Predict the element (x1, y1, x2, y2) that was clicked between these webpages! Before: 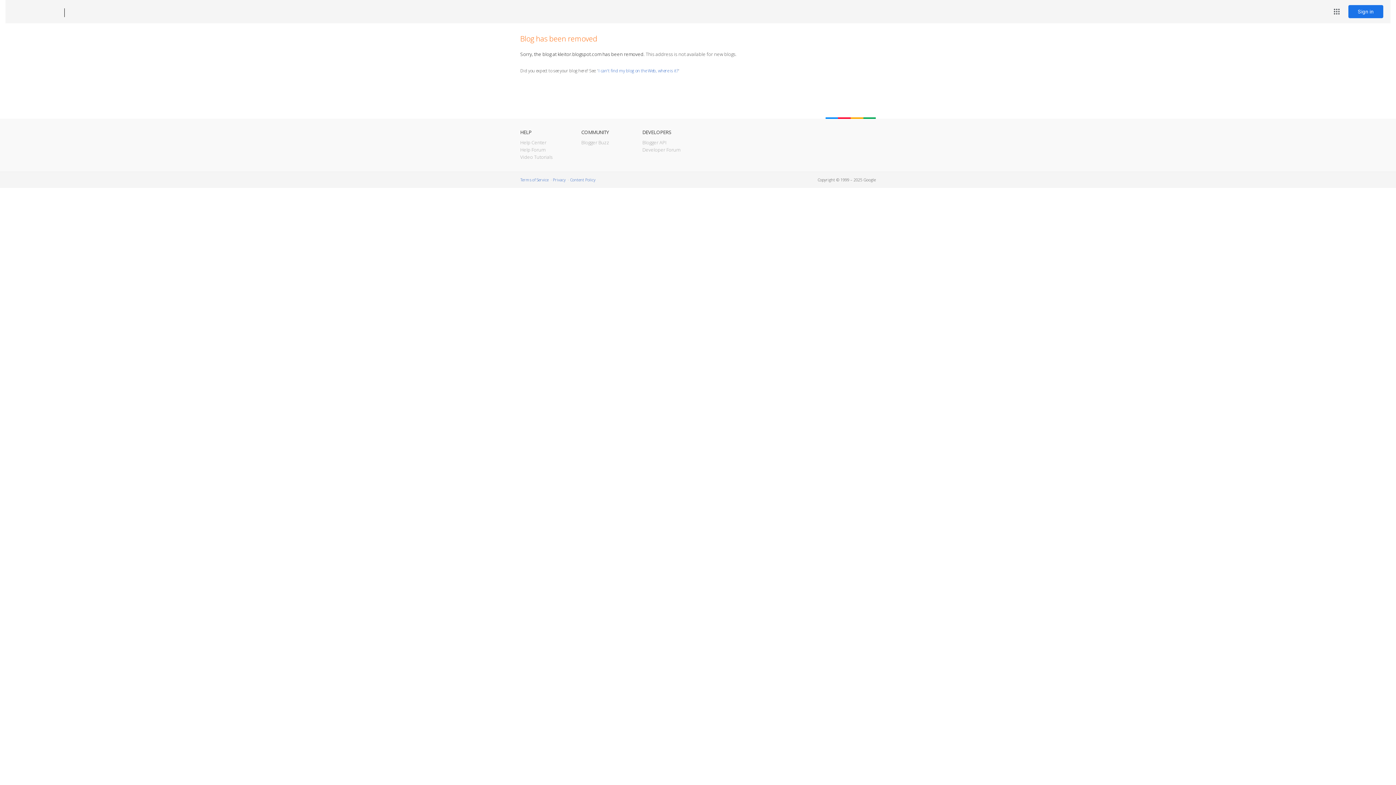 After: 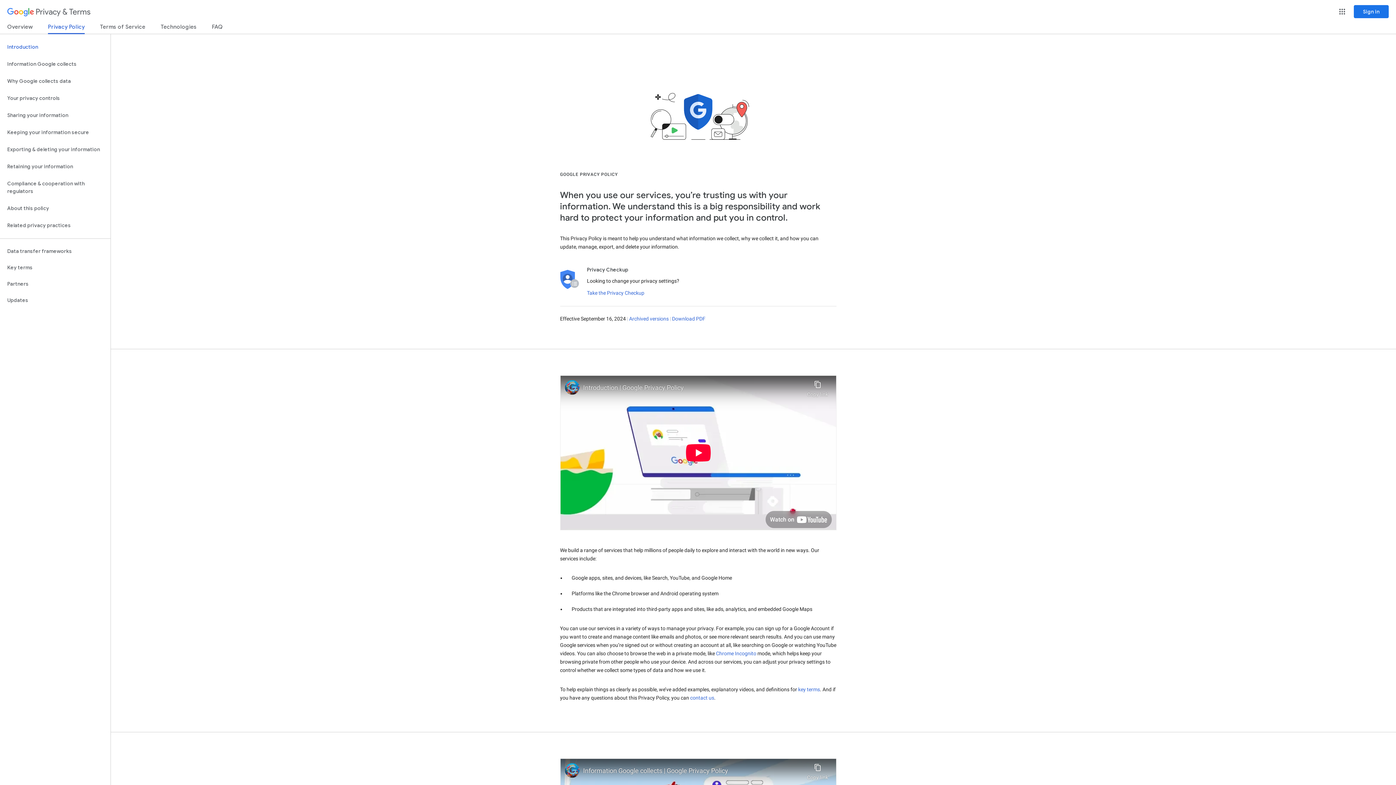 Action: label: Privacy bbox: (553, 177, 565, 182)